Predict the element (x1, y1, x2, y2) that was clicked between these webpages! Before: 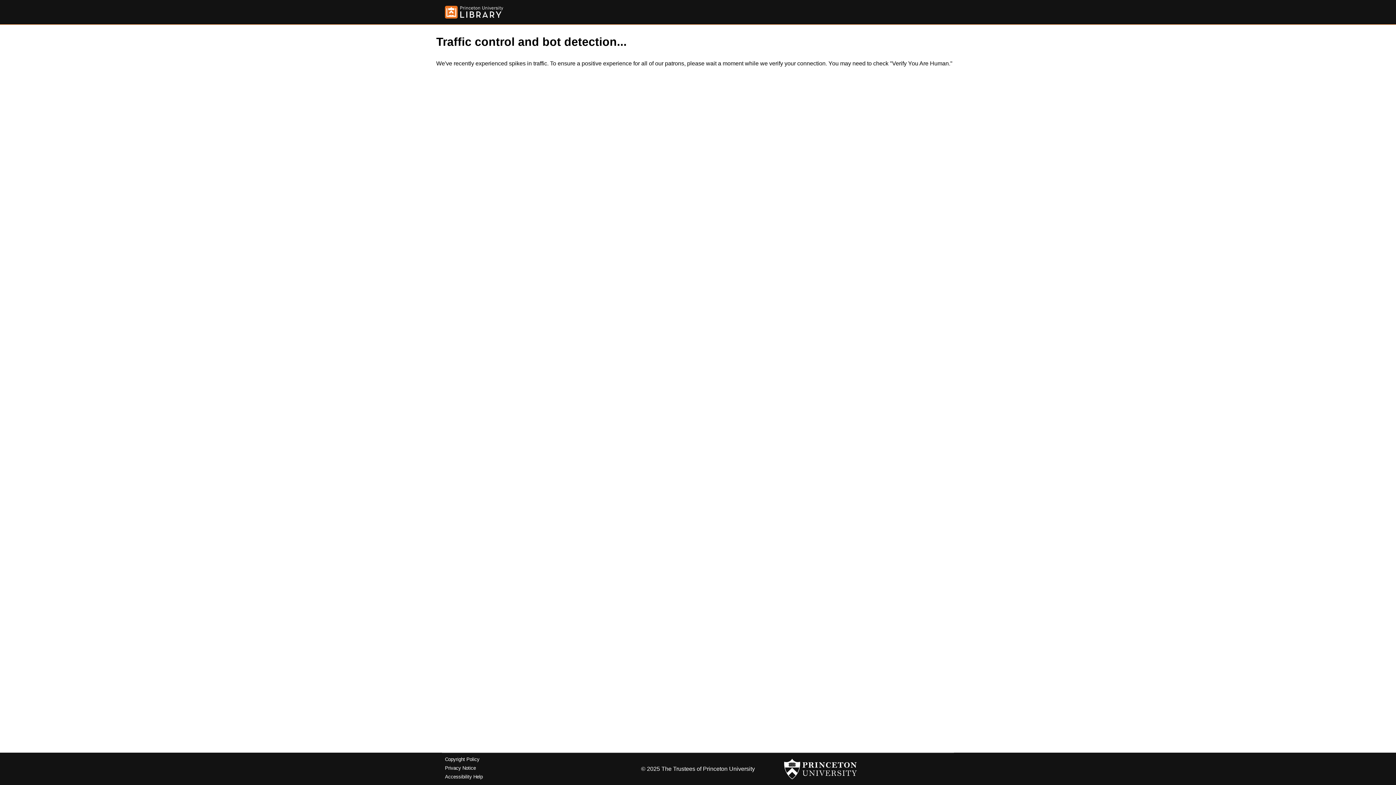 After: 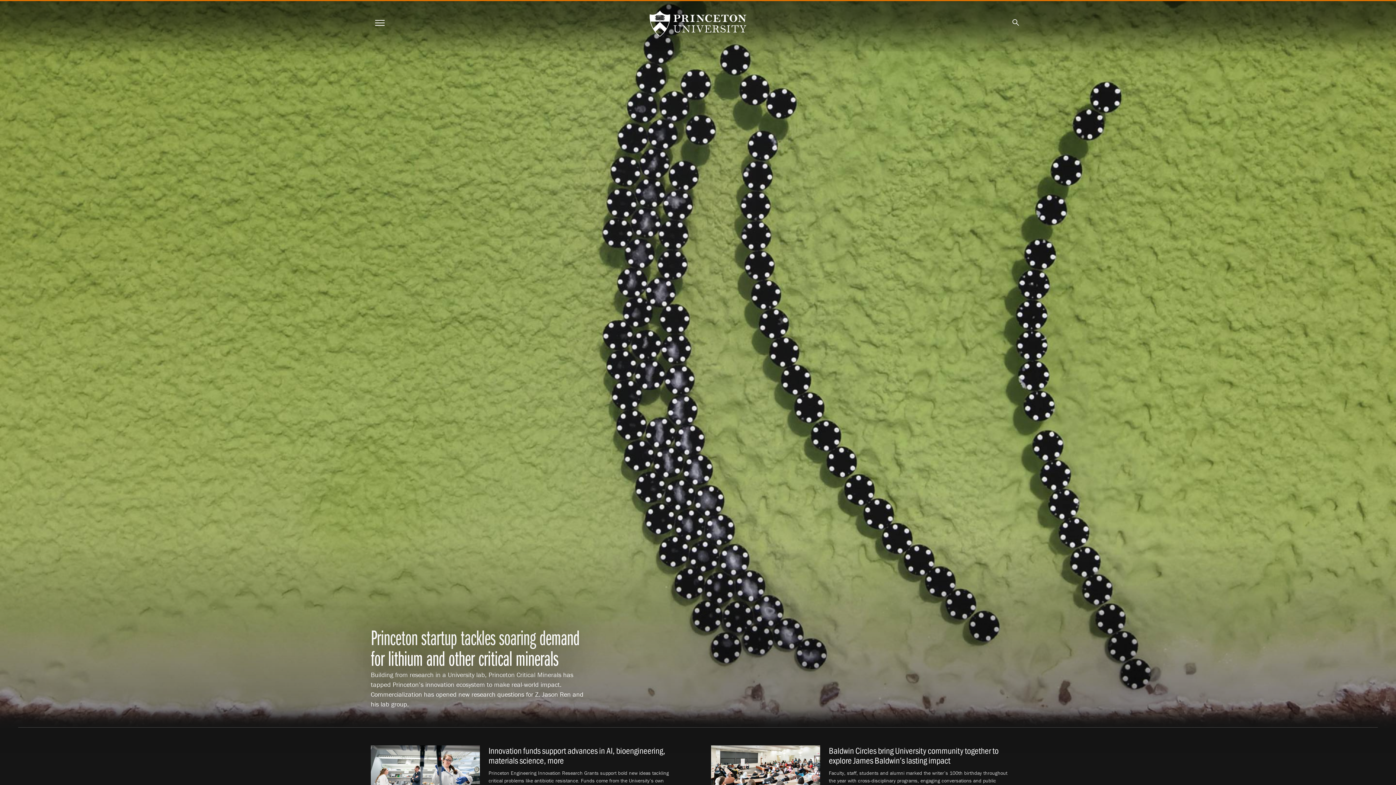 Action: bbox: (784, 756, 857, 782)